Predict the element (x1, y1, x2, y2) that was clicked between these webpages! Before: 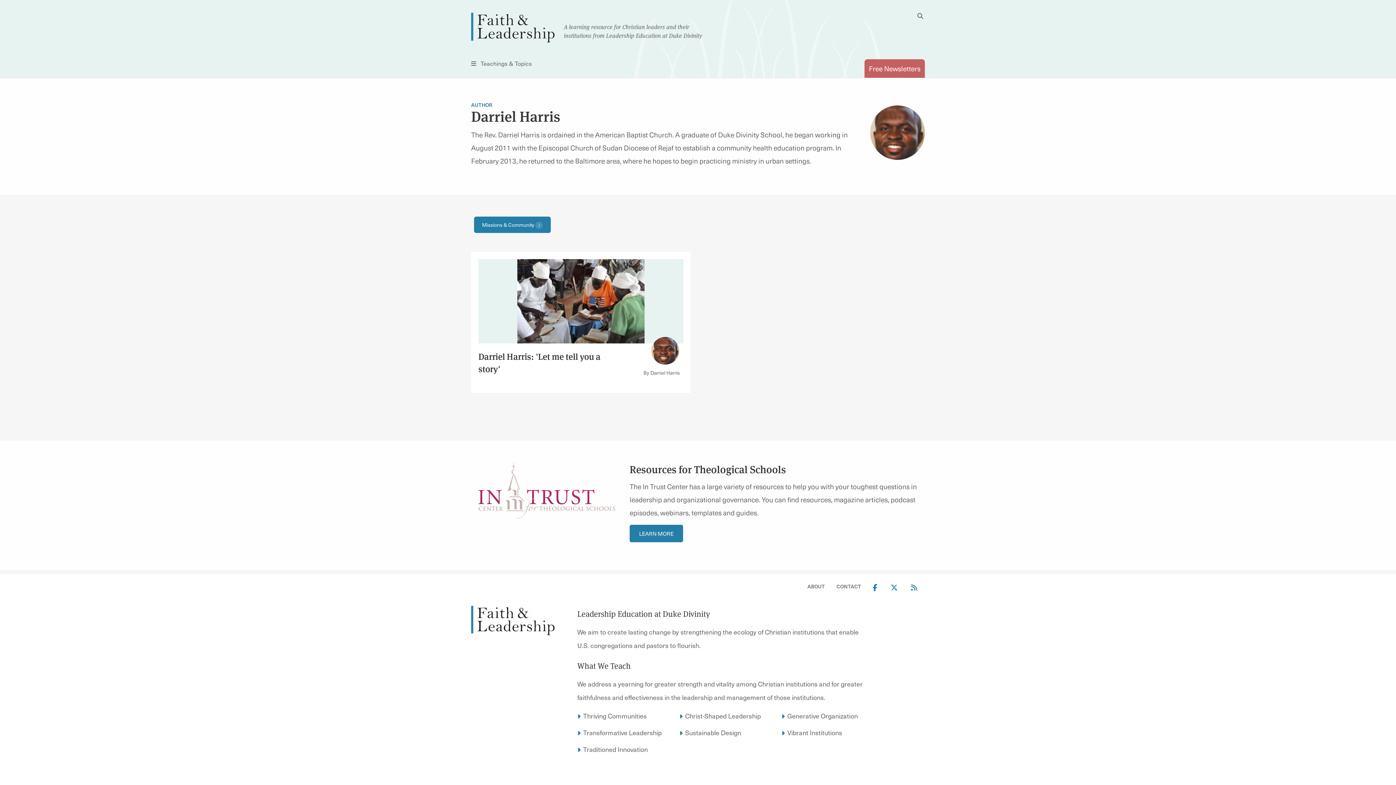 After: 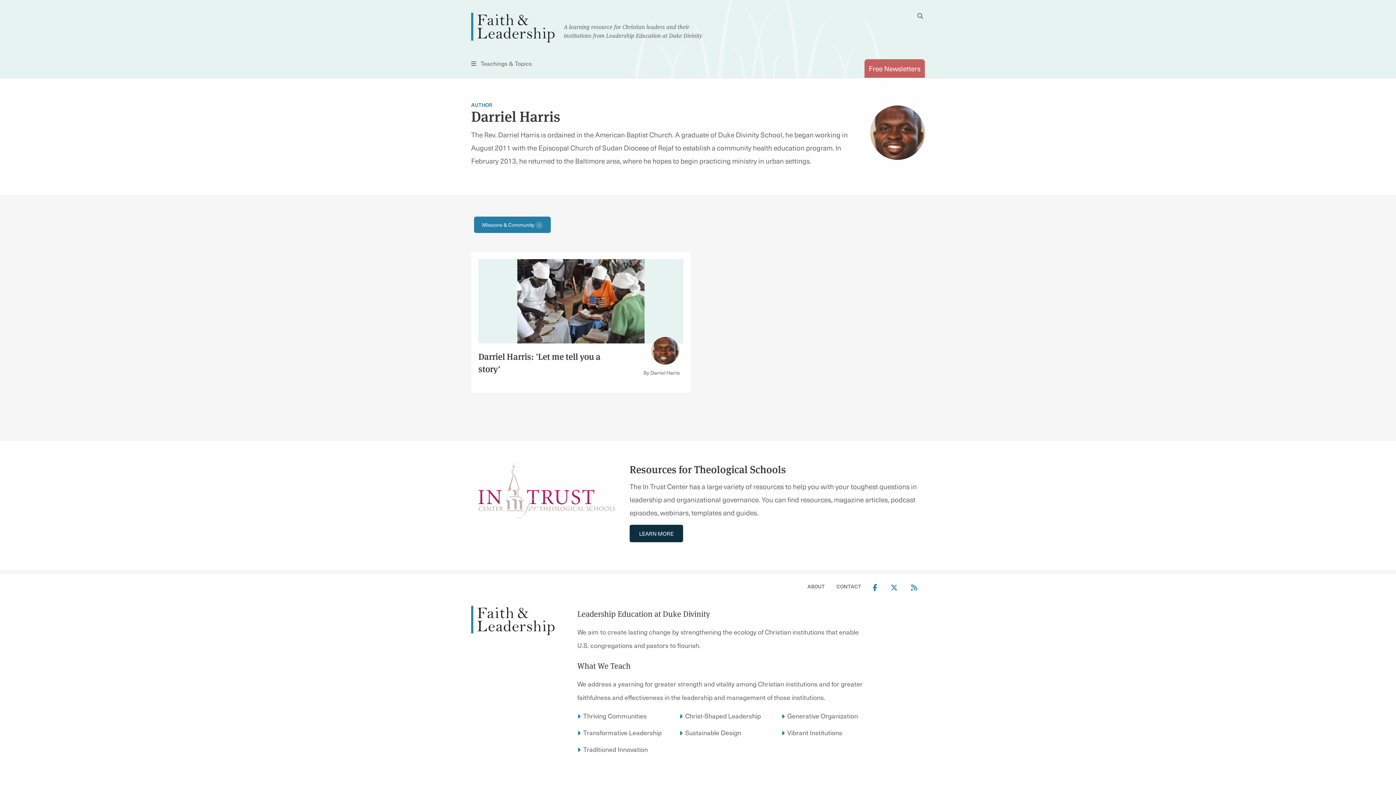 Action: label: LEARN MORE bbox: (629, 525, 683, 542)